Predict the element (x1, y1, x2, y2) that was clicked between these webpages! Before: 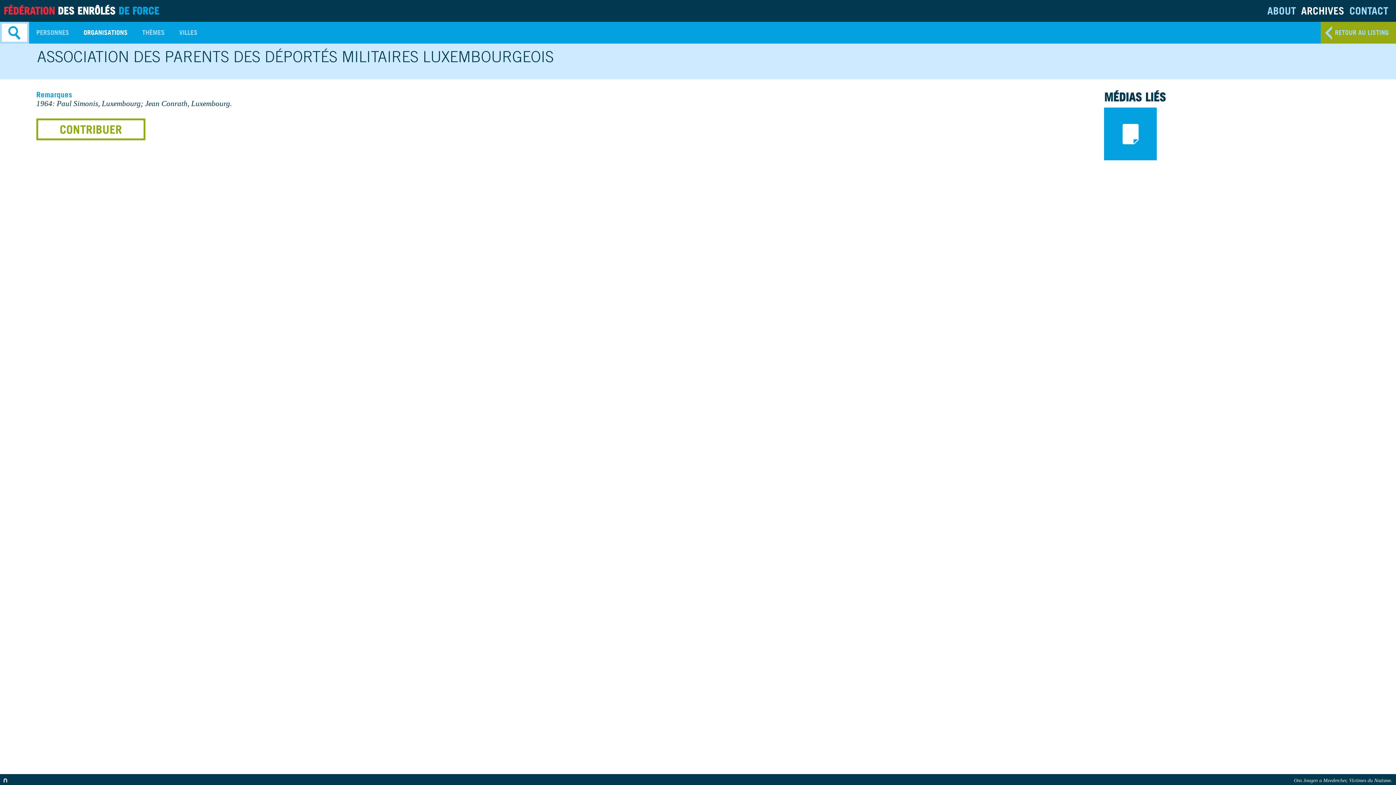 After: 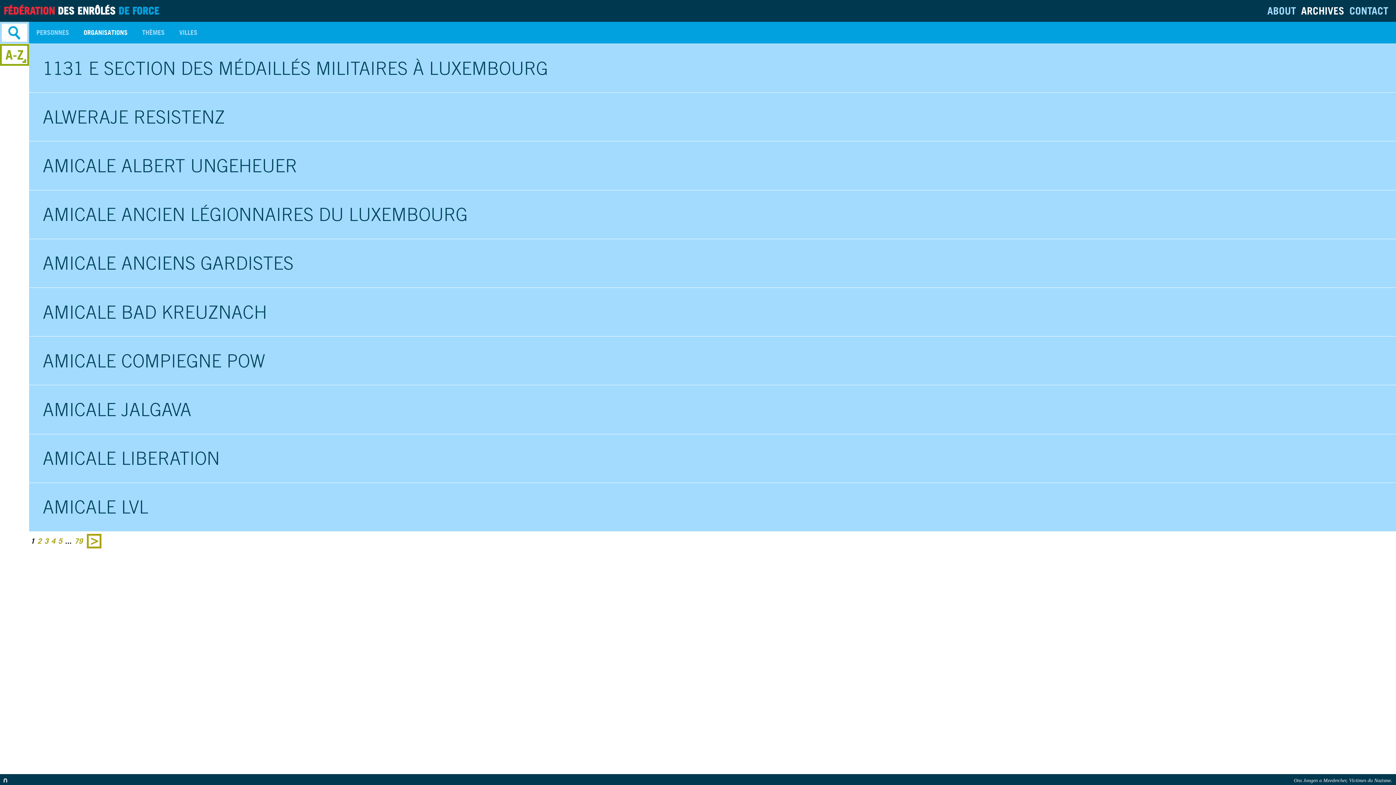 Action: label: RETOUR AU LISTING bbox: (1321, 21, 1396, 43)